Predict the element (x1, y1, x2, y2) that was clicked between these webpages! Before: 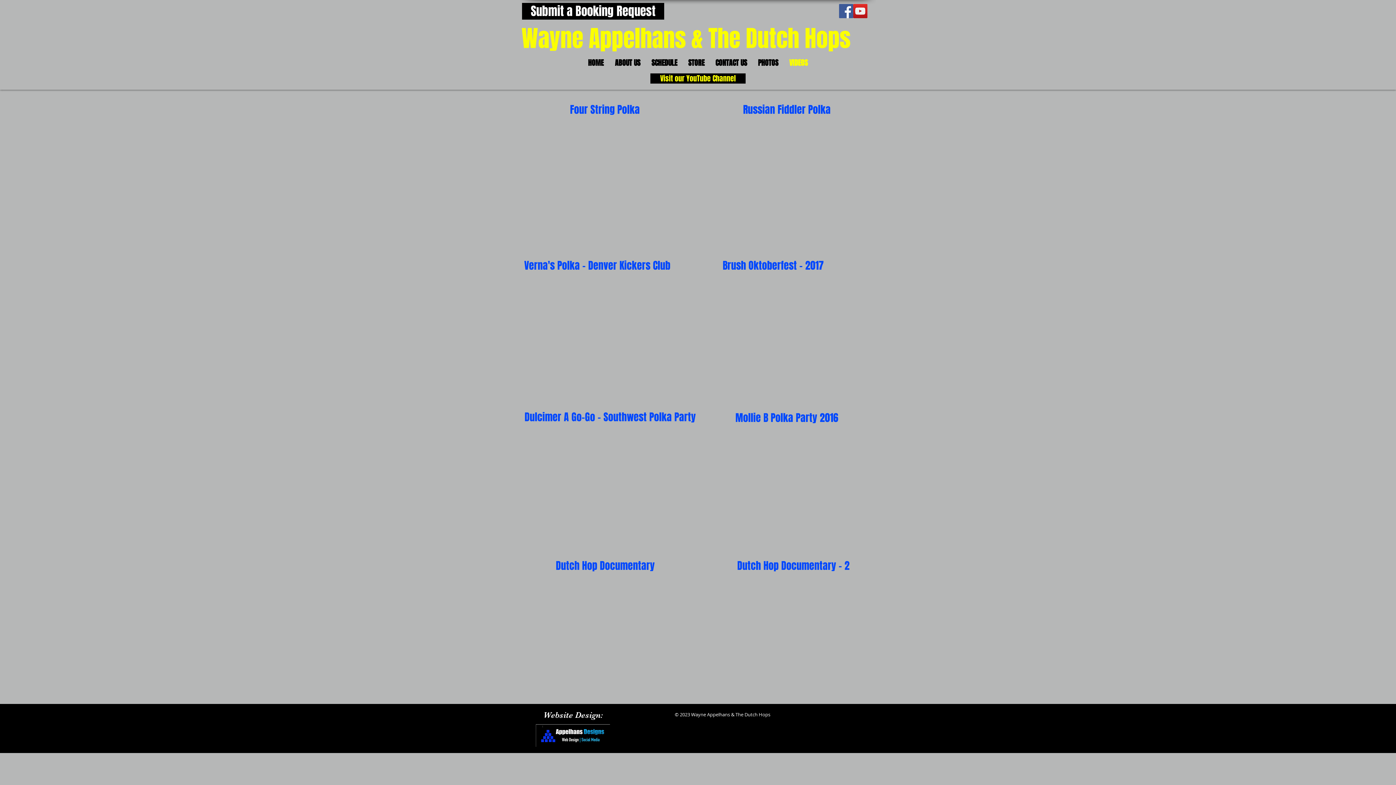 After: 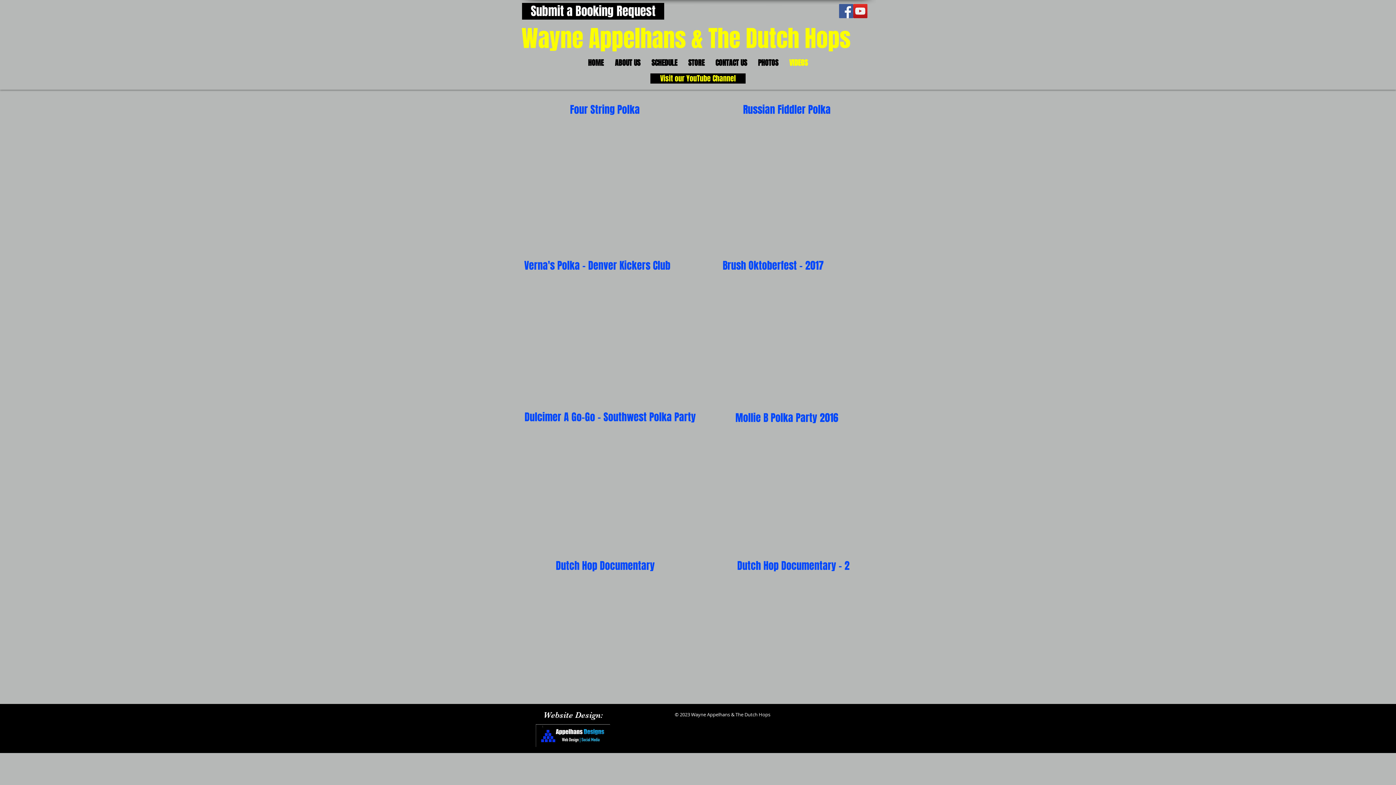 Action: bbox: (839, 4, 853, 18) label: Facebook